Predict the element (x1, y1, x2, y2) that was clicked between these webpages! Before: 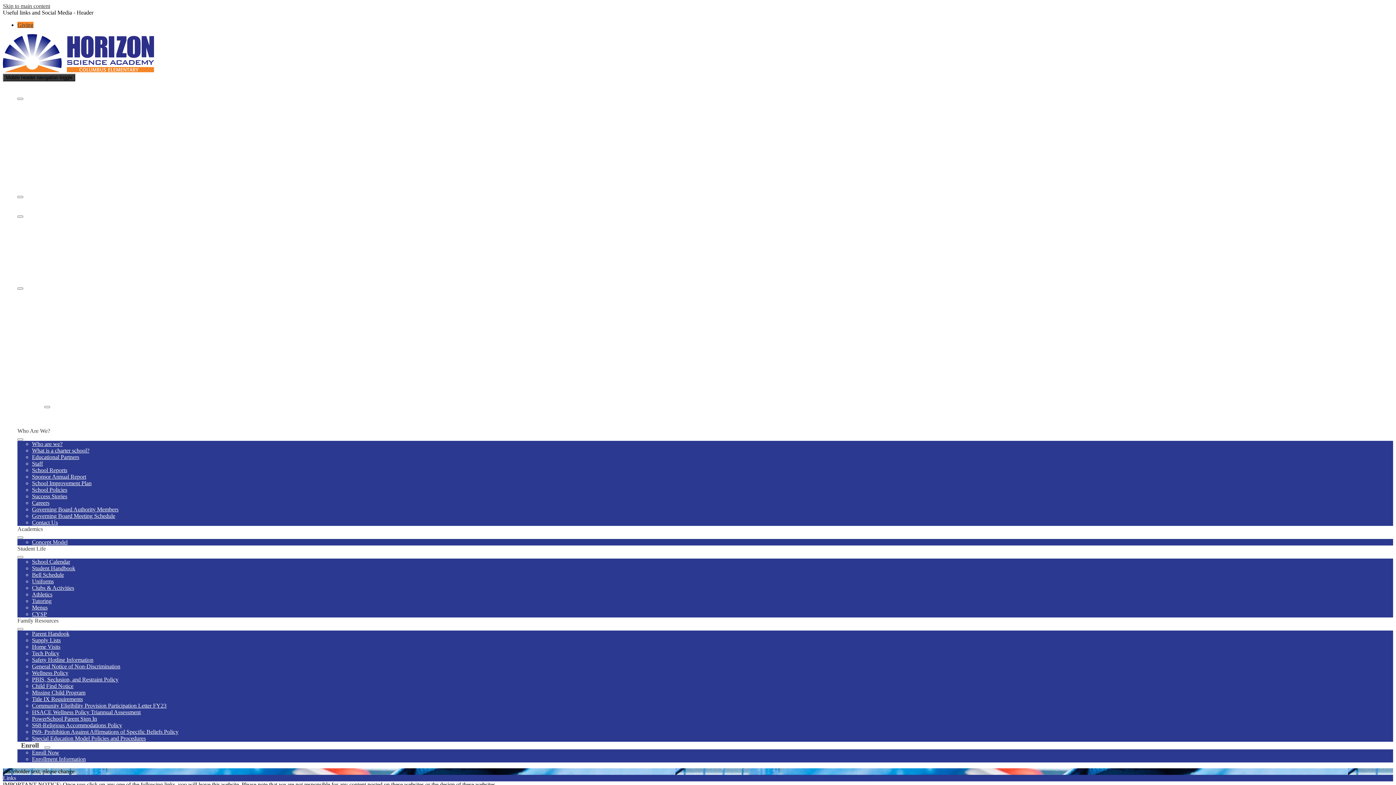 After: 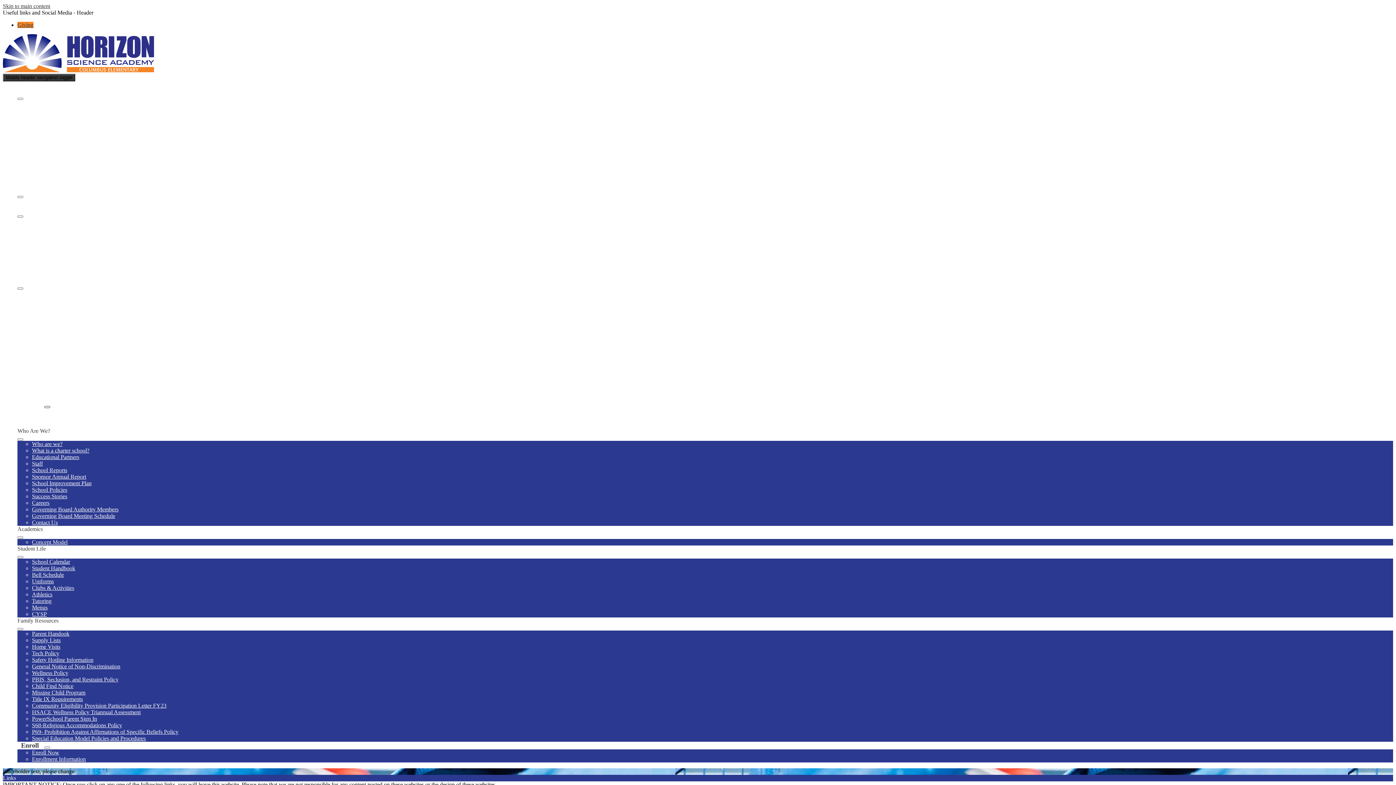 Action: label: Enroll submenu bbox: (44, 406, 50, 408)